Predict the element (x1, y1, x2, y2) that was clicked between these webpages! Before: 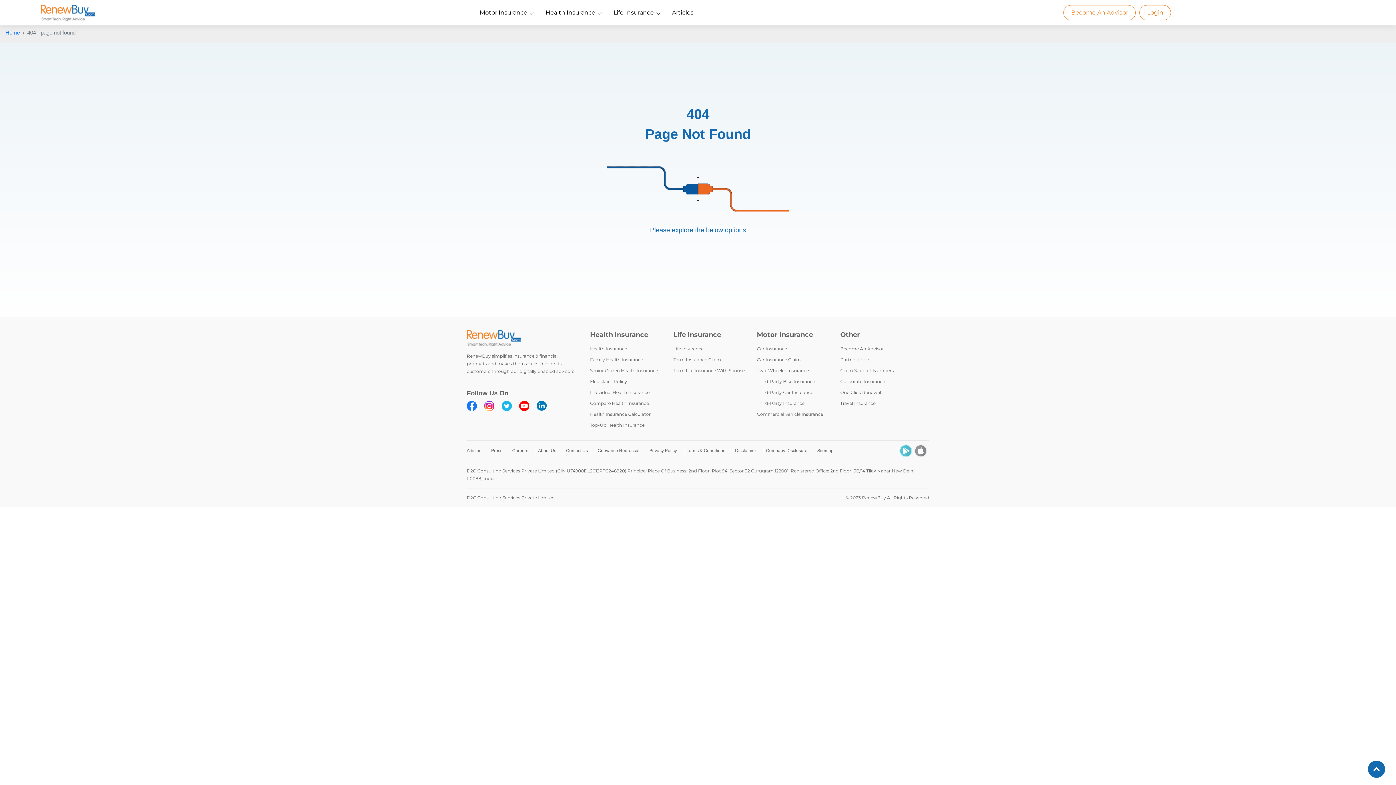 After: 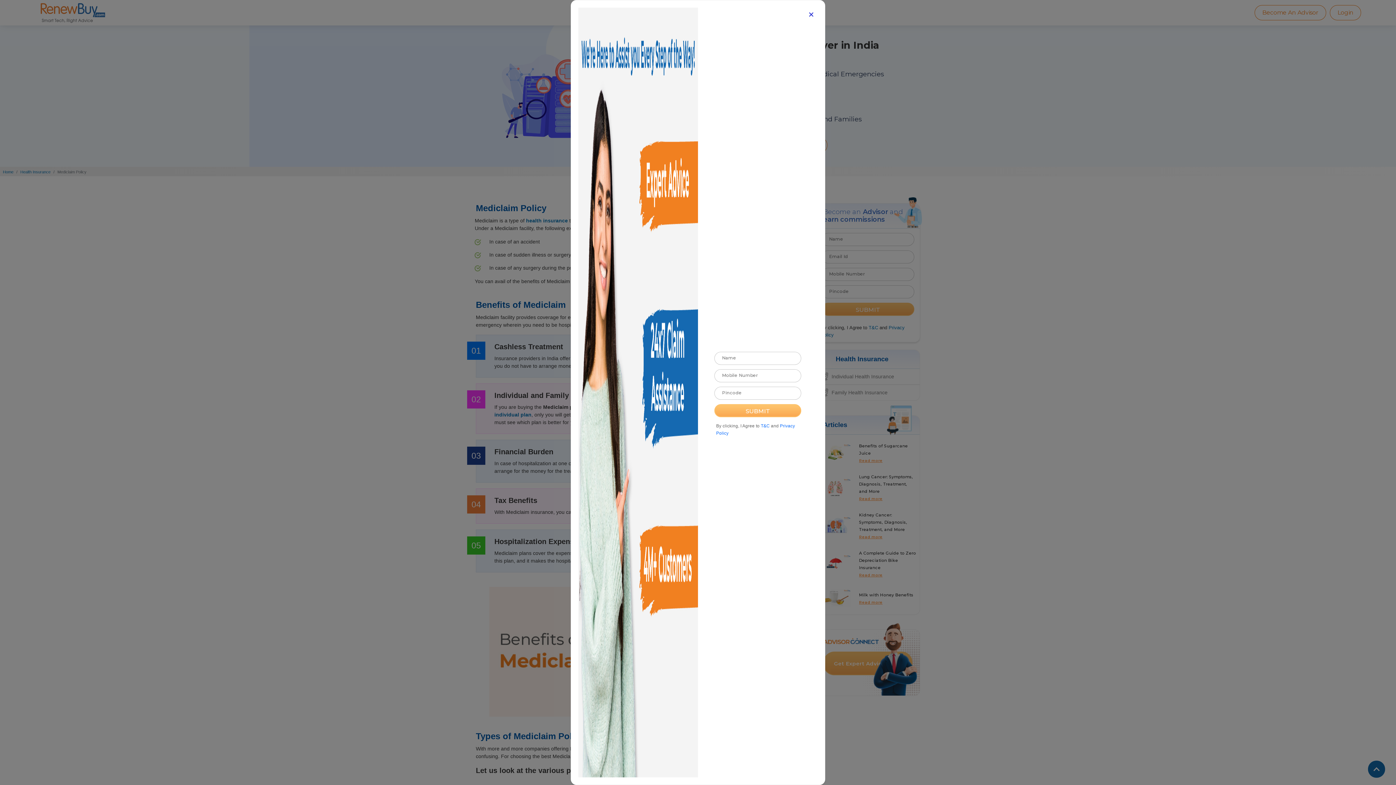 Action: bbox: (590, 379, 627, 387) label: Mediclaim Policy